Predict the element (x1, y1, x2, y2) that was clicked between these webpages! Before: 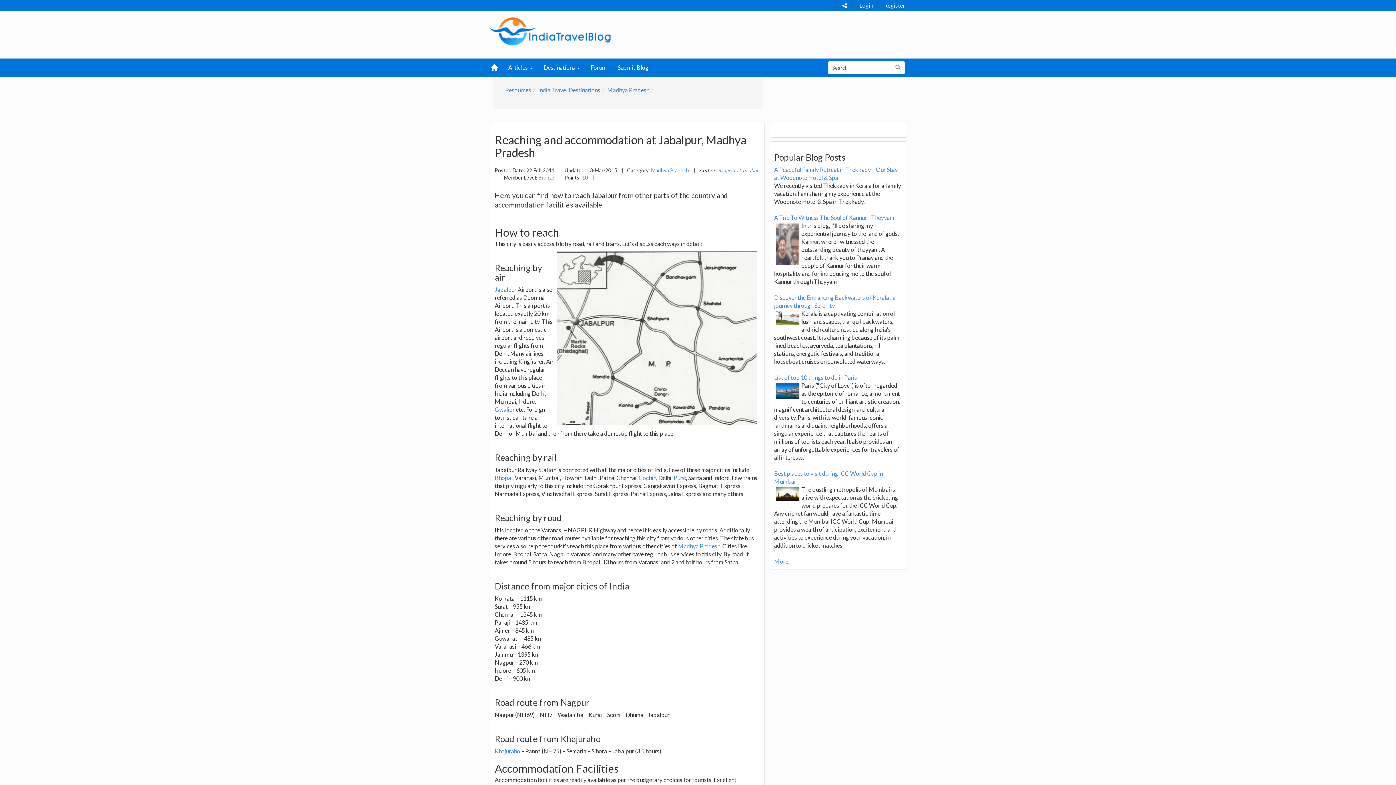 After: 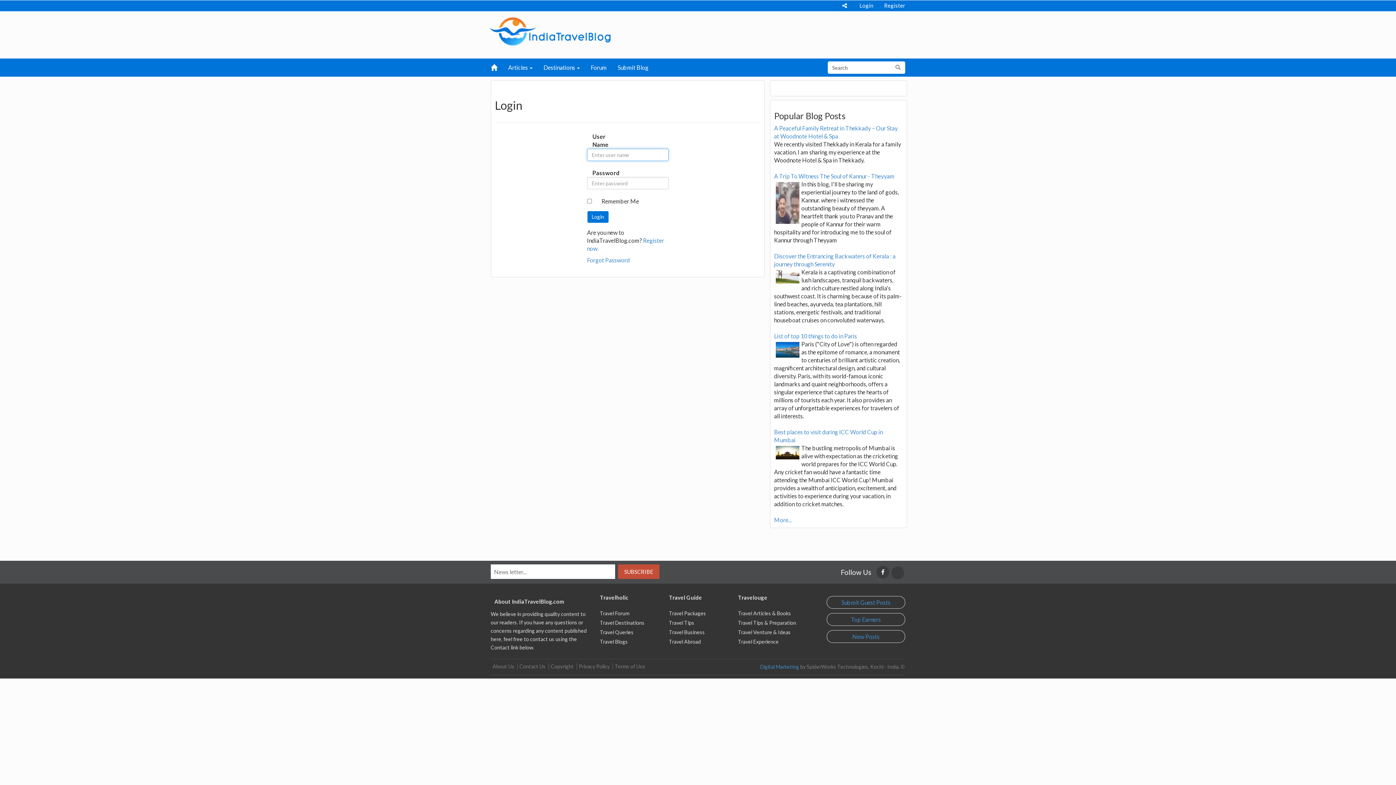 Action: label: Sangeeta Chaubal bbox: (718, 167, 758, 173)